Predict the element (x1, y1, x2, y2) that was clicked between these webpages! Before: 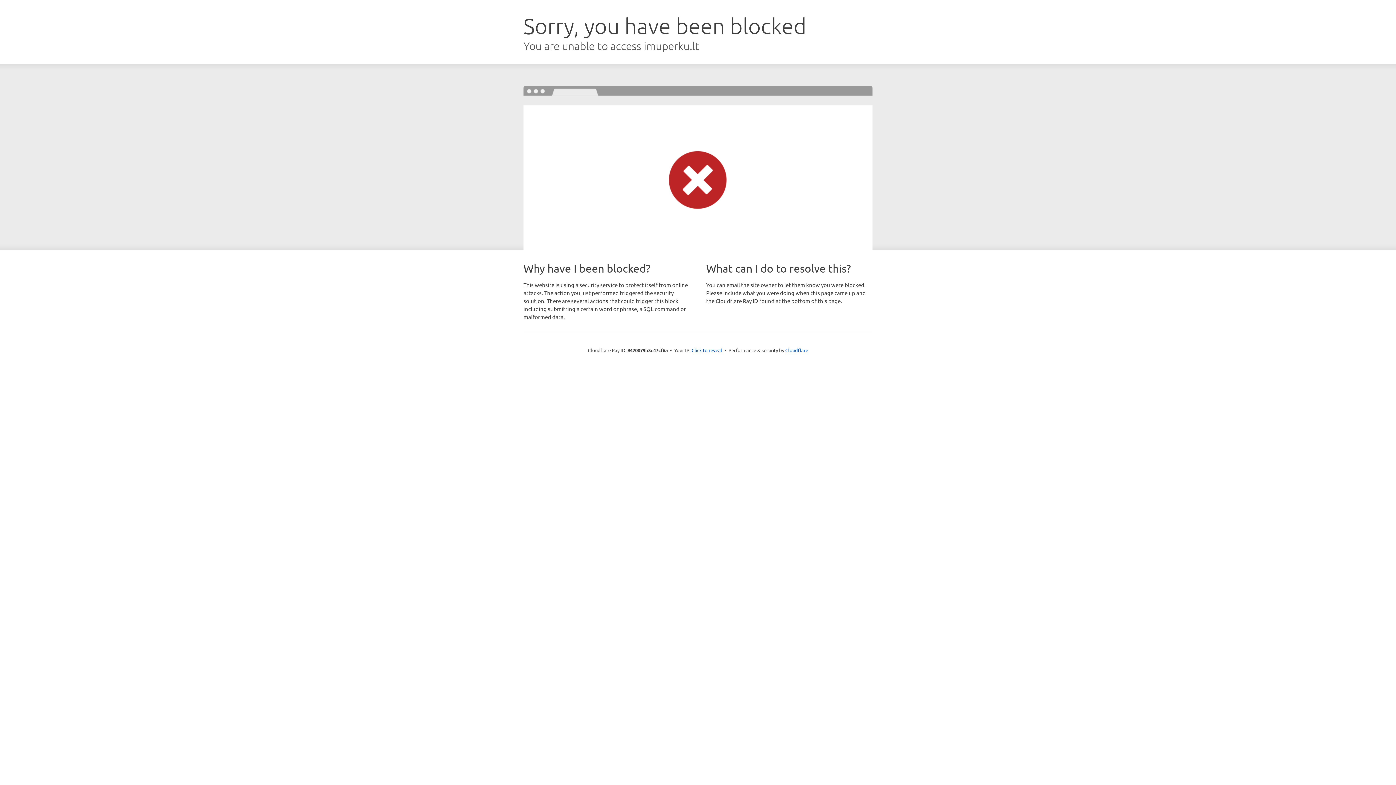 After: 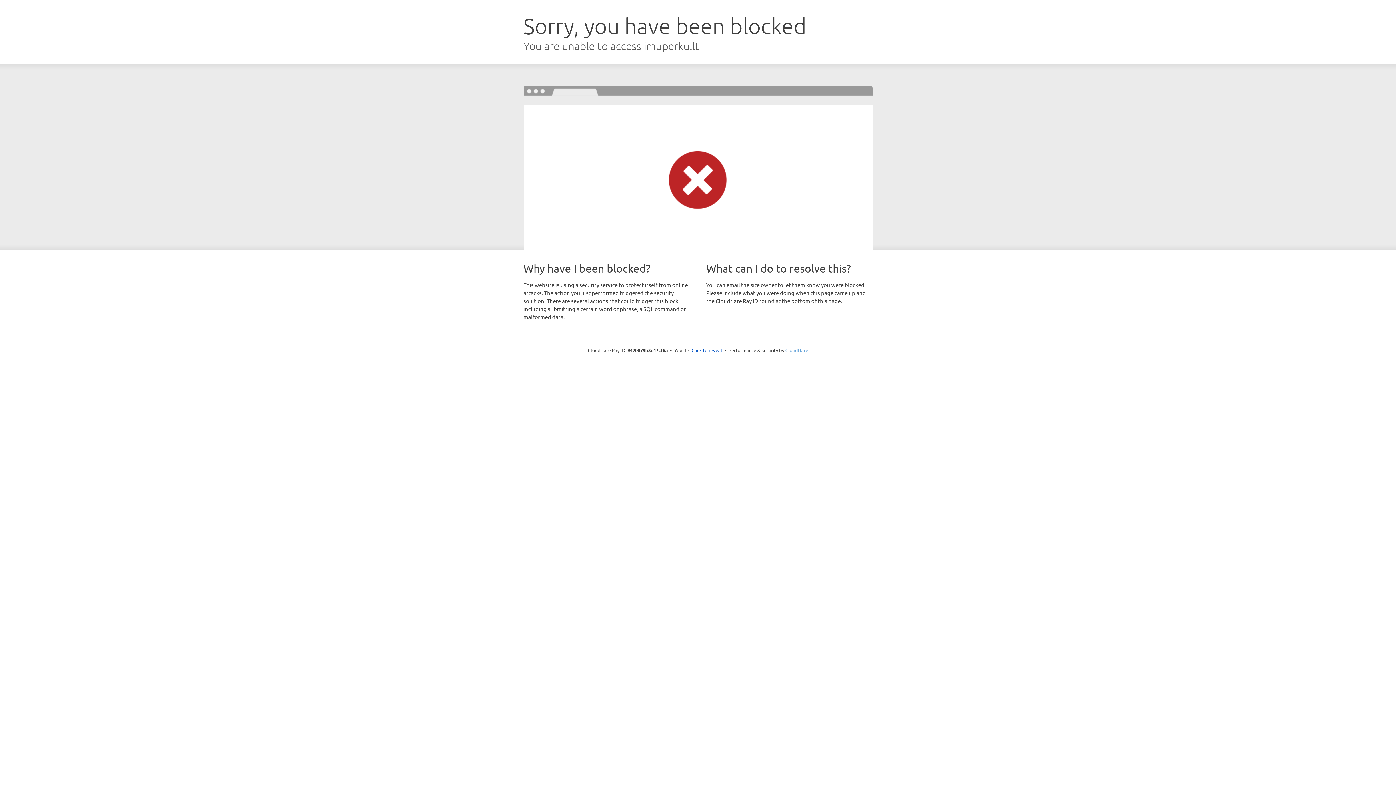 Action: bbox: (785, 347, 808, 353) label: Cloudflare